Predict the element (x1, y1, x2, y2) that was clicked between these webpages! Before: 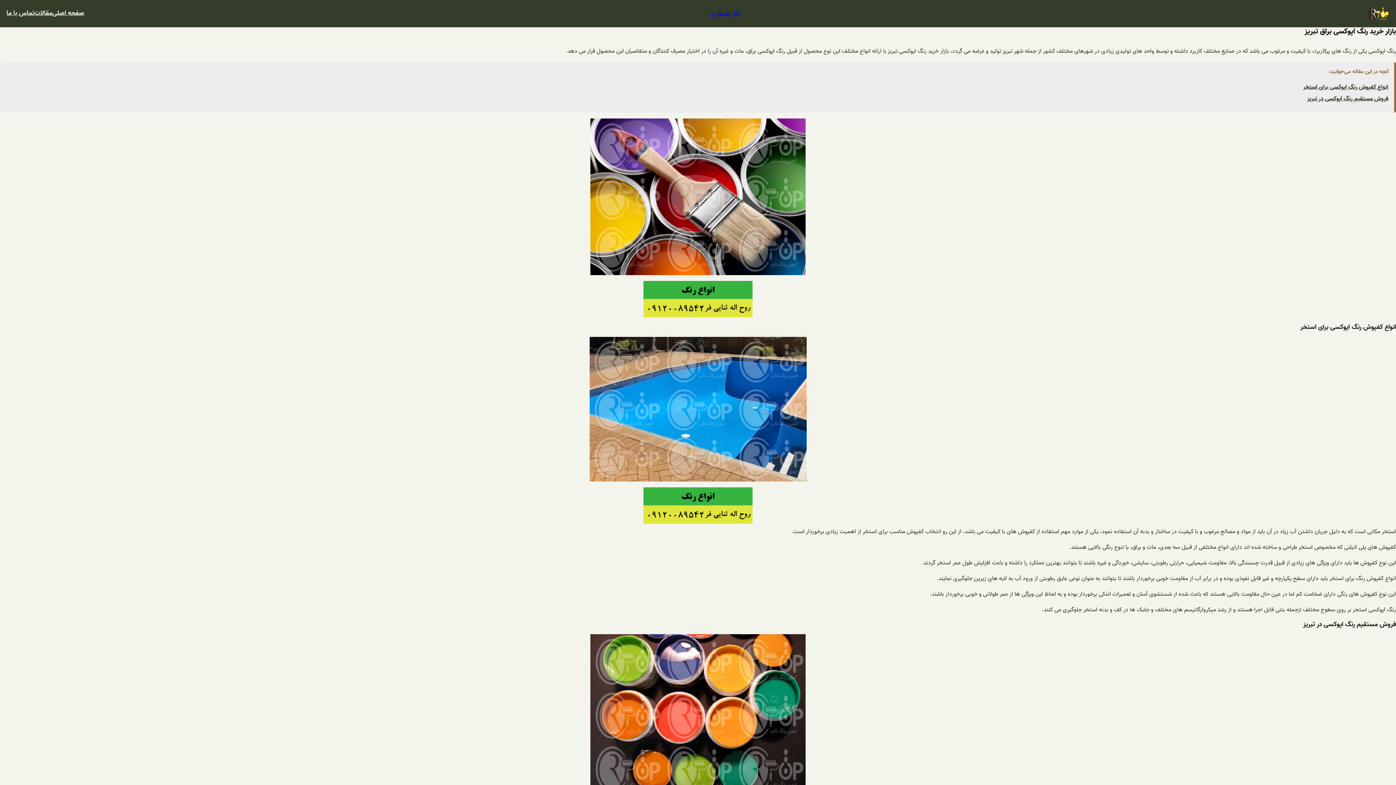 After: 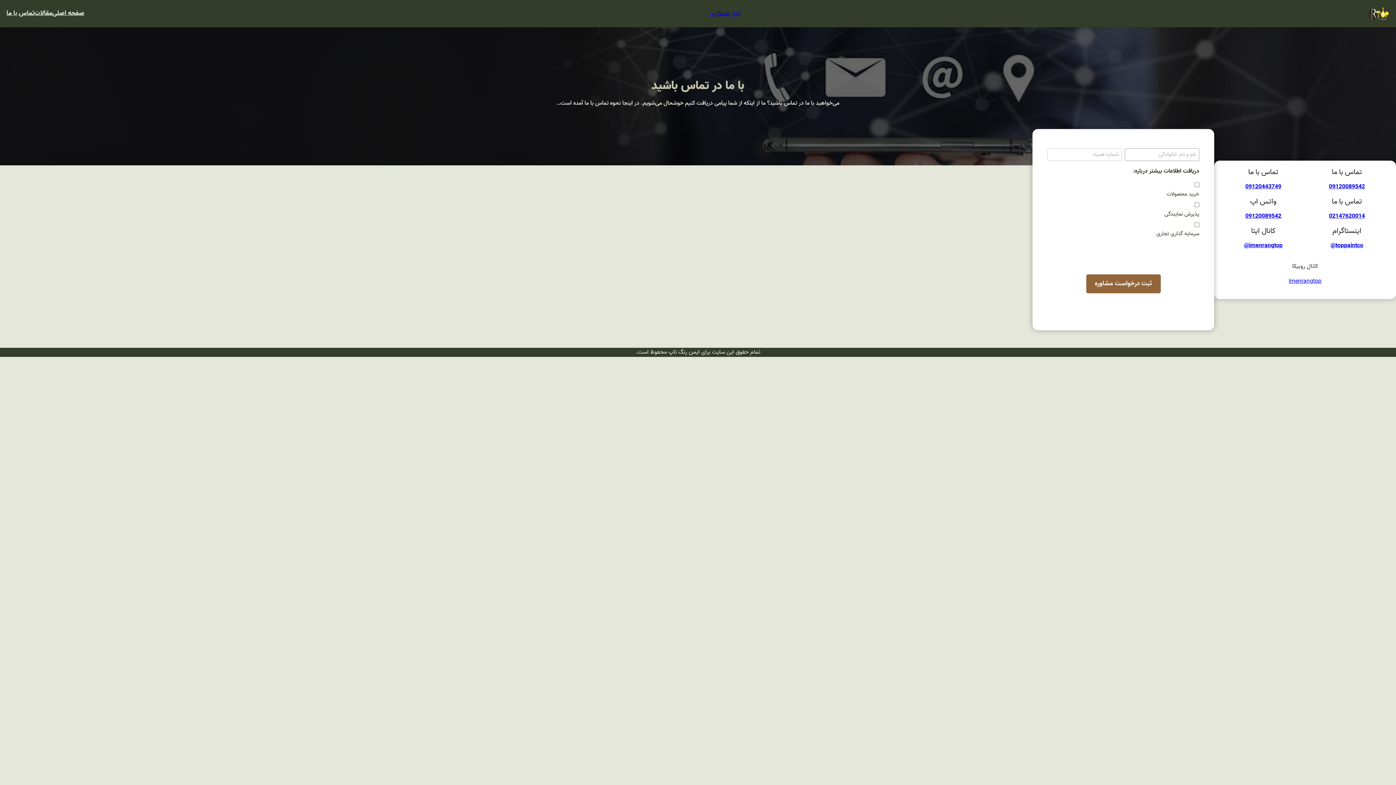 Action: bbox: (6, 8, 34, 18) label: تماس با ما